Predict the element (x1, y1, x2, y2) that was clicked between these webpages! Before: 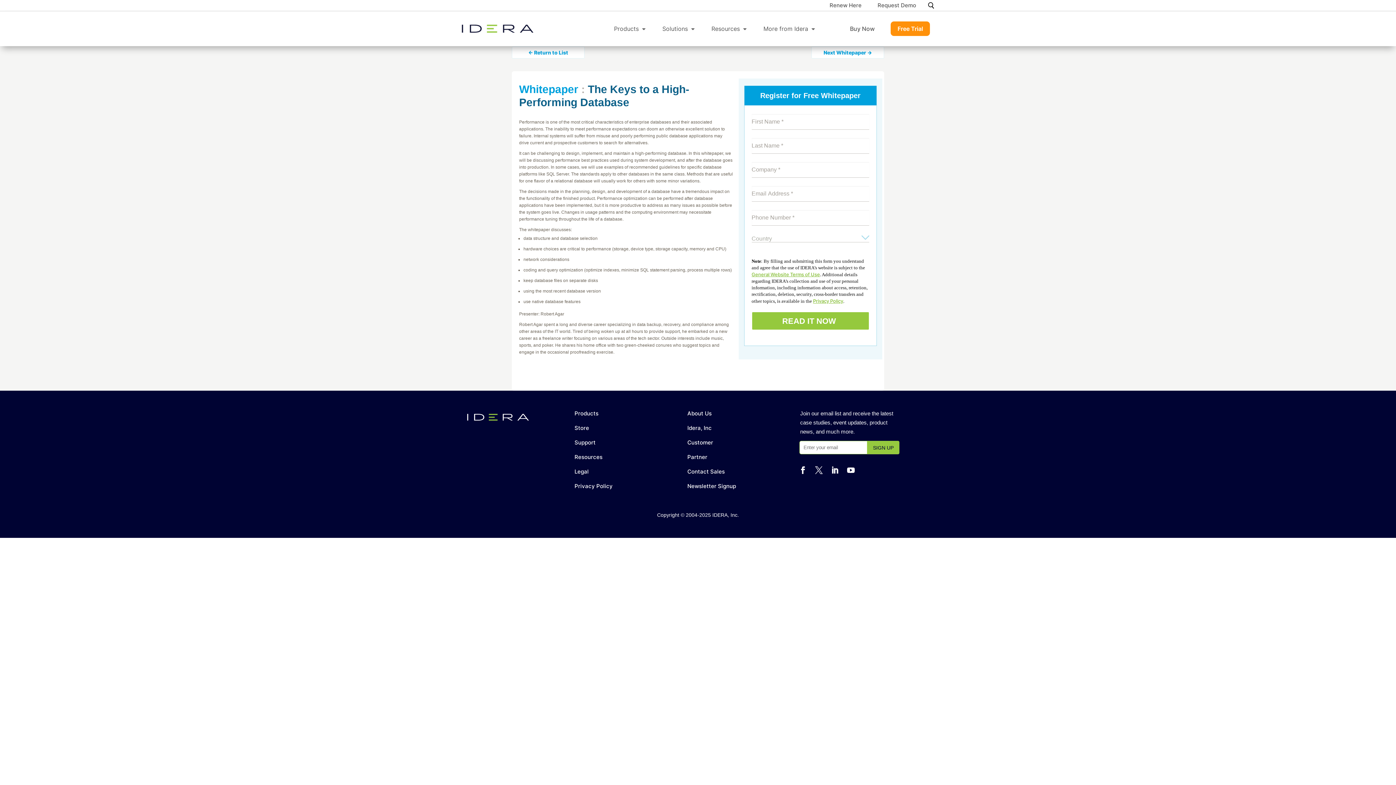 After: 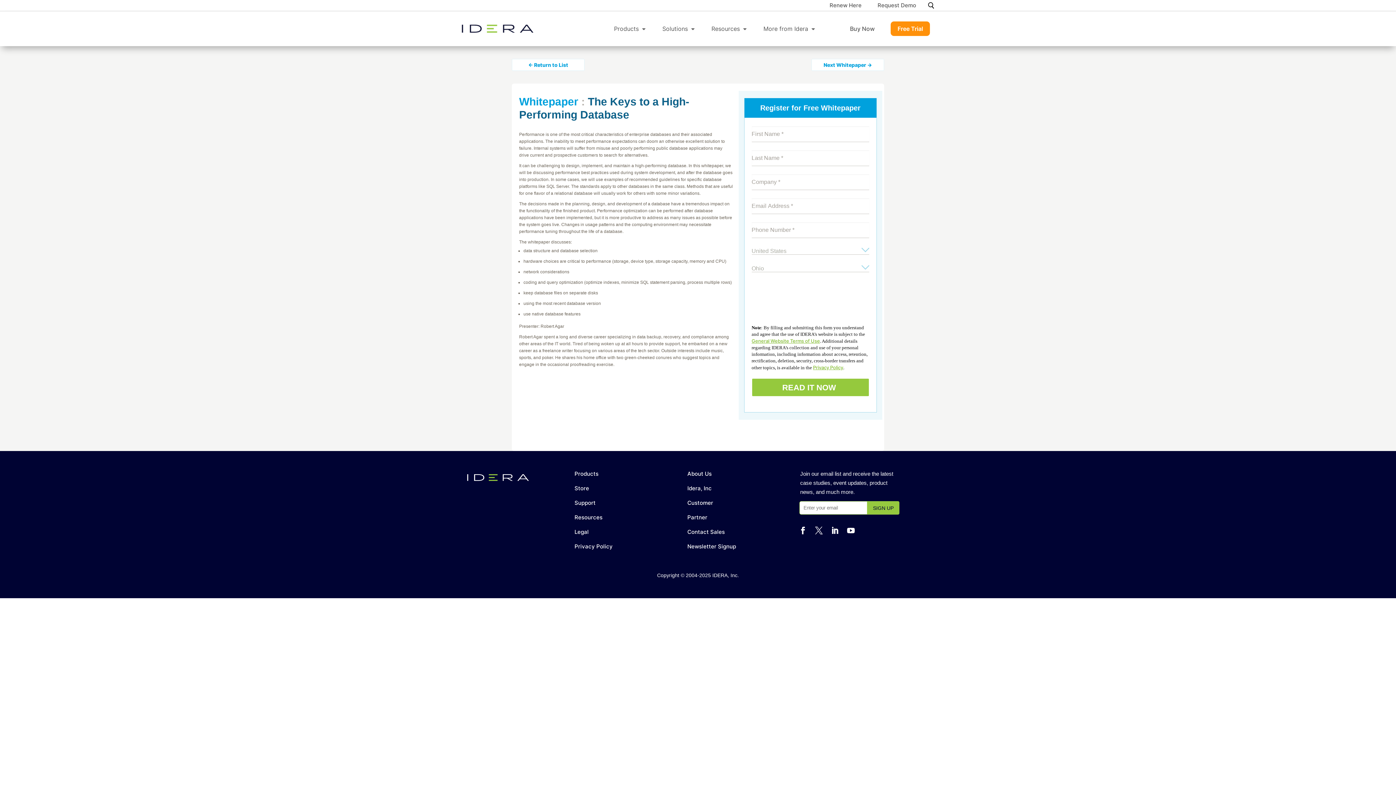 Action: bbox: (796, 463, 811, 476) label: 